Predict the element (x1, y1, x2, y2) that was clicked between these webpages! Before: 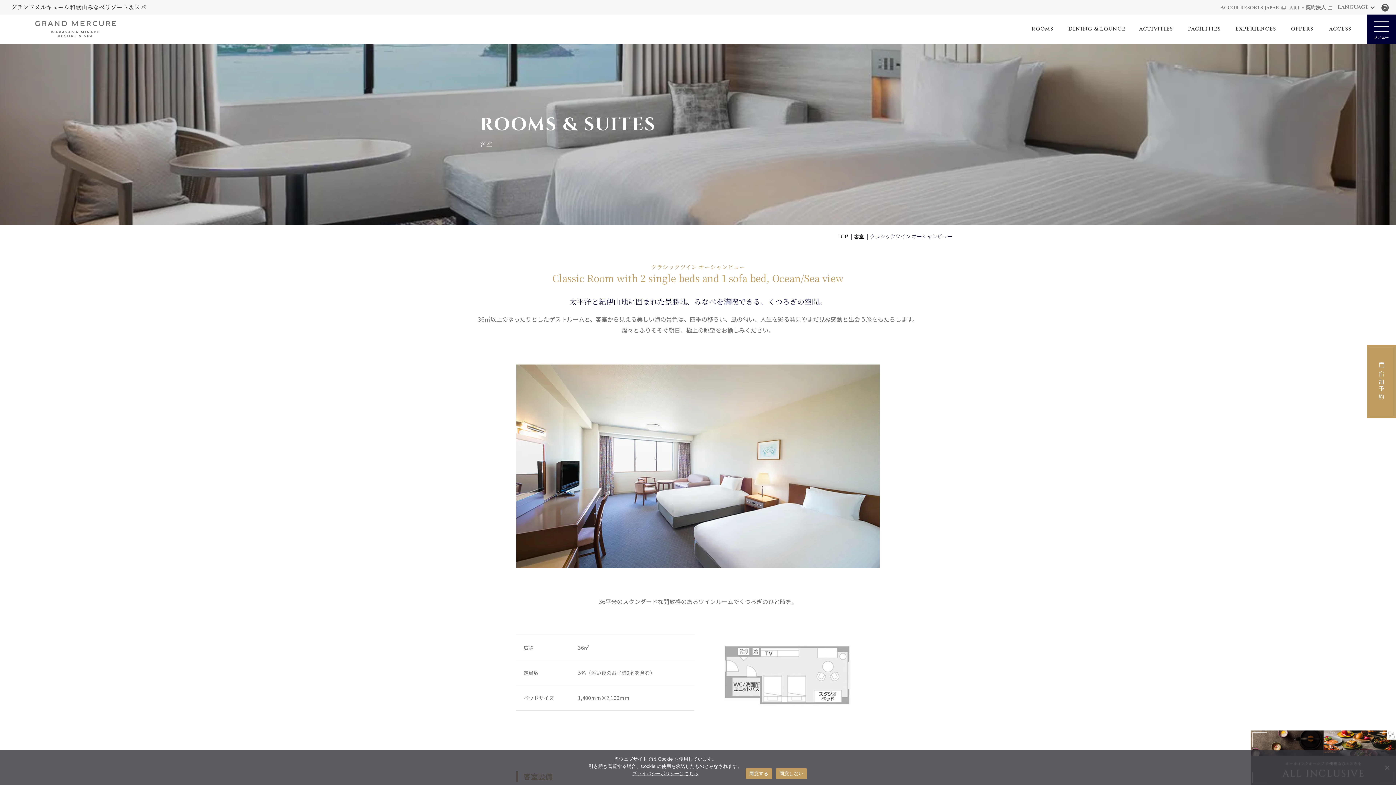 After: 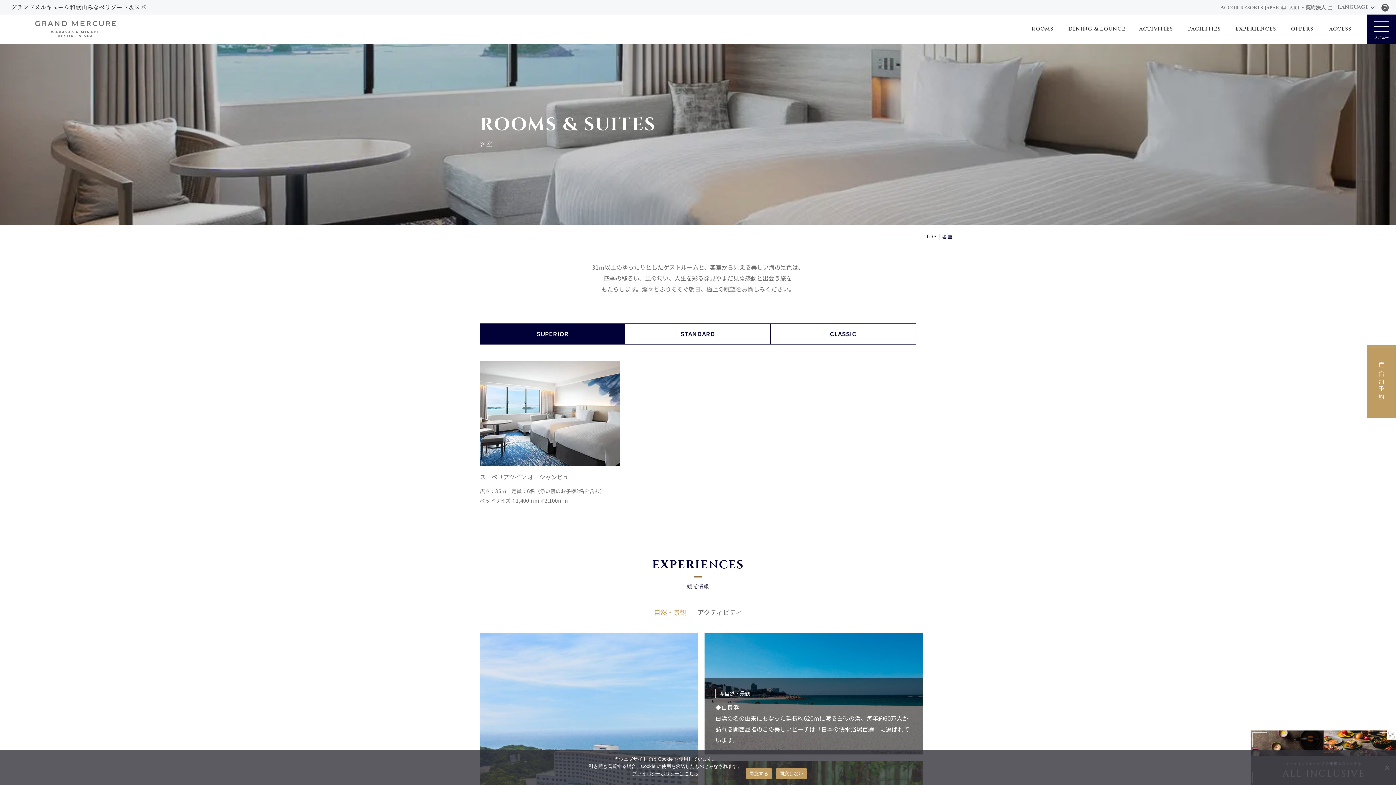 Action: bbox: (1031, 14, 1054, 43) label: ROOMS